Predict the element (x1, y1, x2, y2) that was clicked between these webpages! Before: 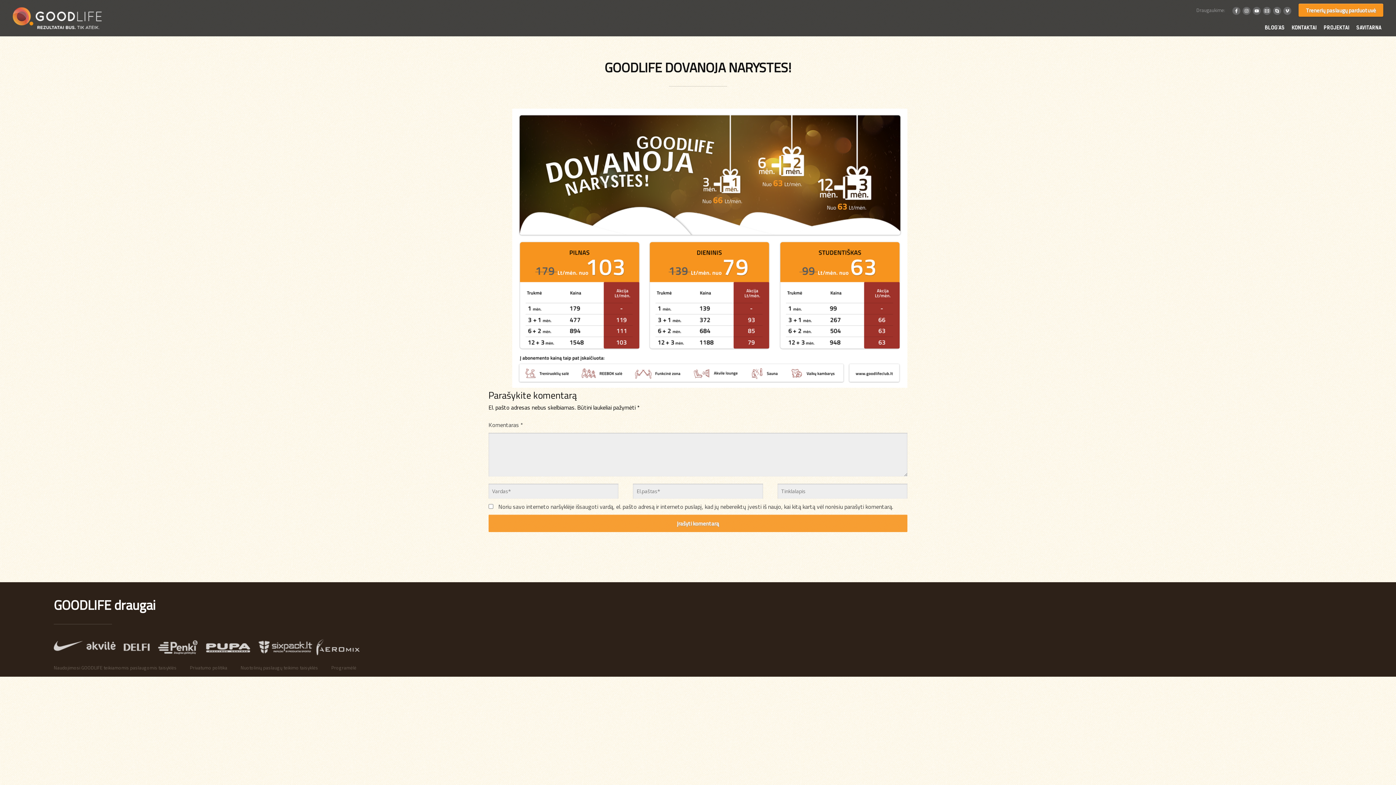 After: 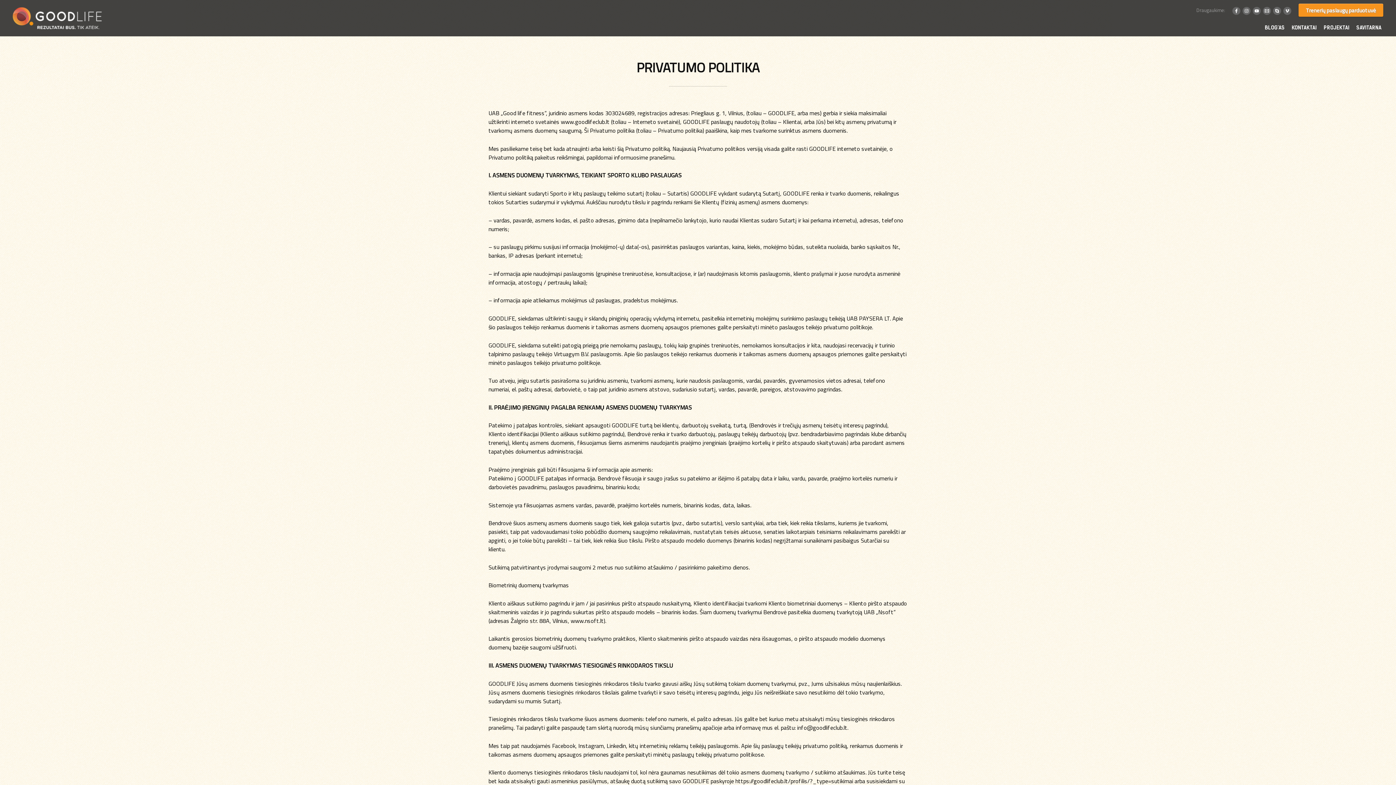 Action: bbox: (187, 664, 238, 671) label: Privatumo politika